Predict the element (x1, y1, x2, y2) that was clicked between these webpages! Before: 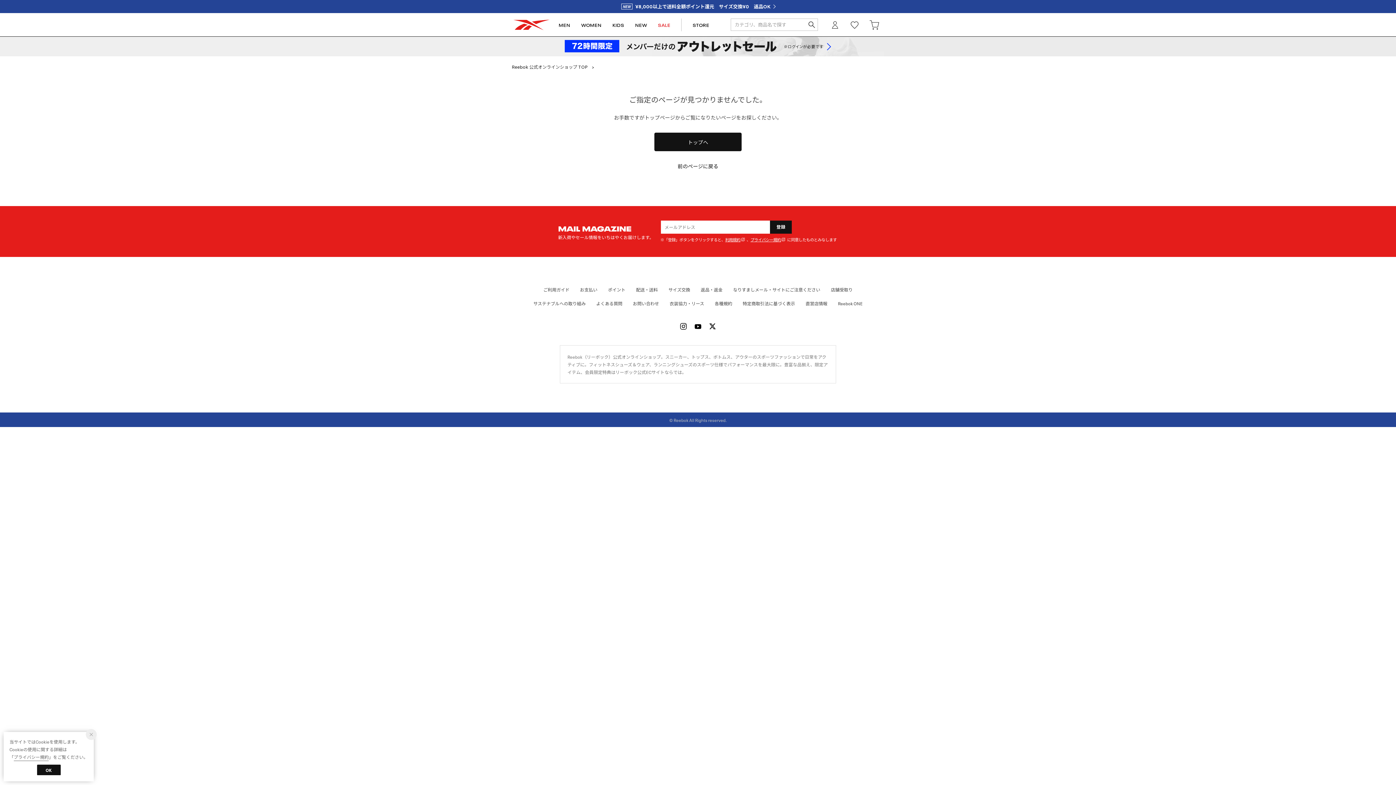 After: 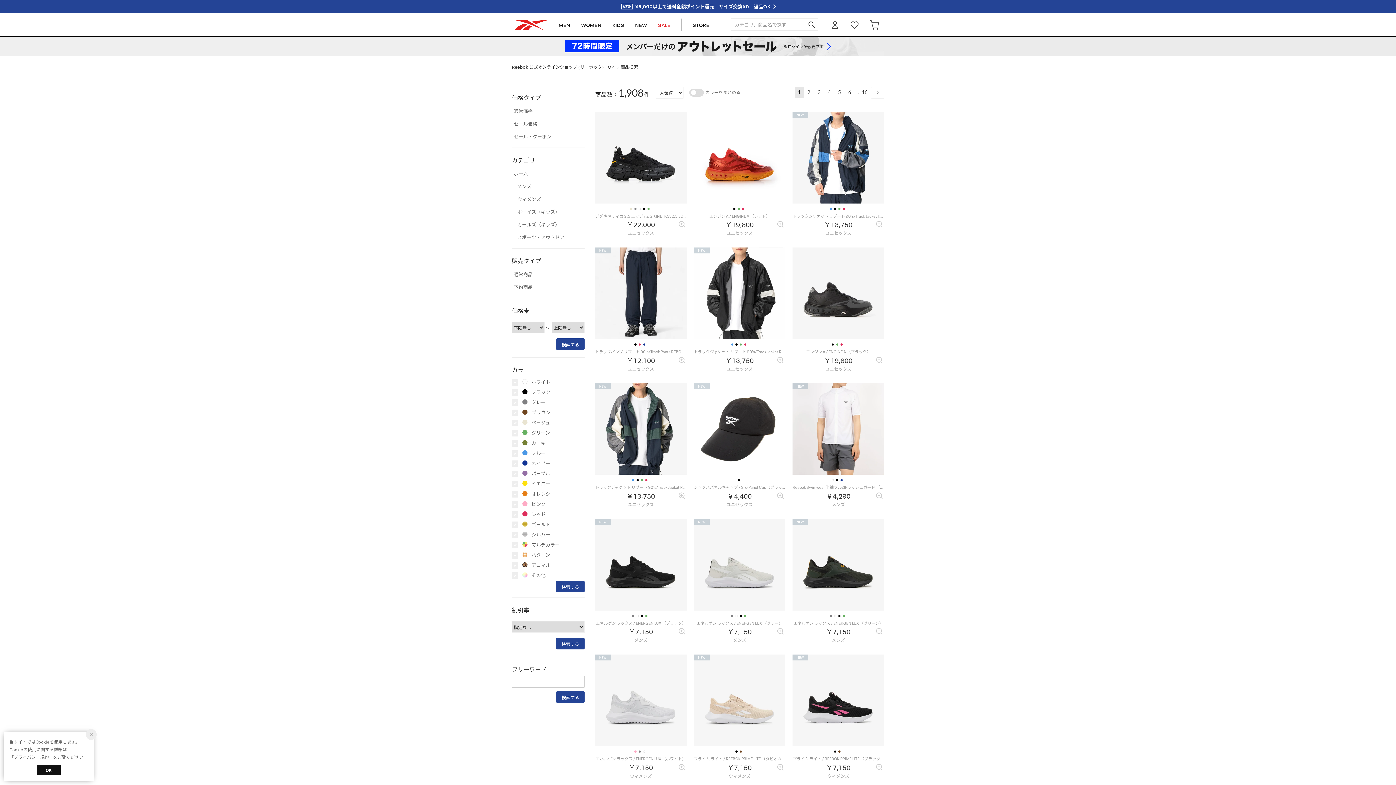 Action: bbox: (805, 18, 818, 30)